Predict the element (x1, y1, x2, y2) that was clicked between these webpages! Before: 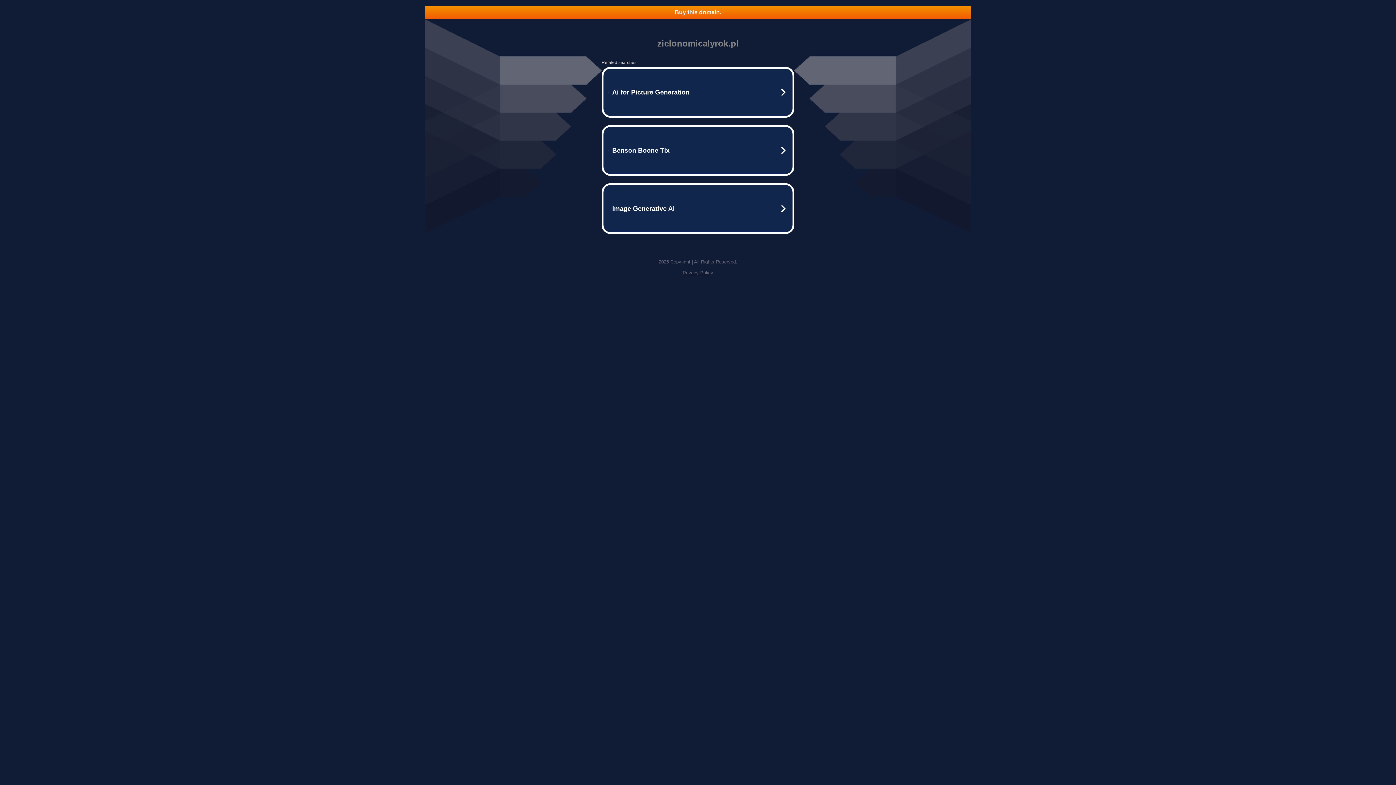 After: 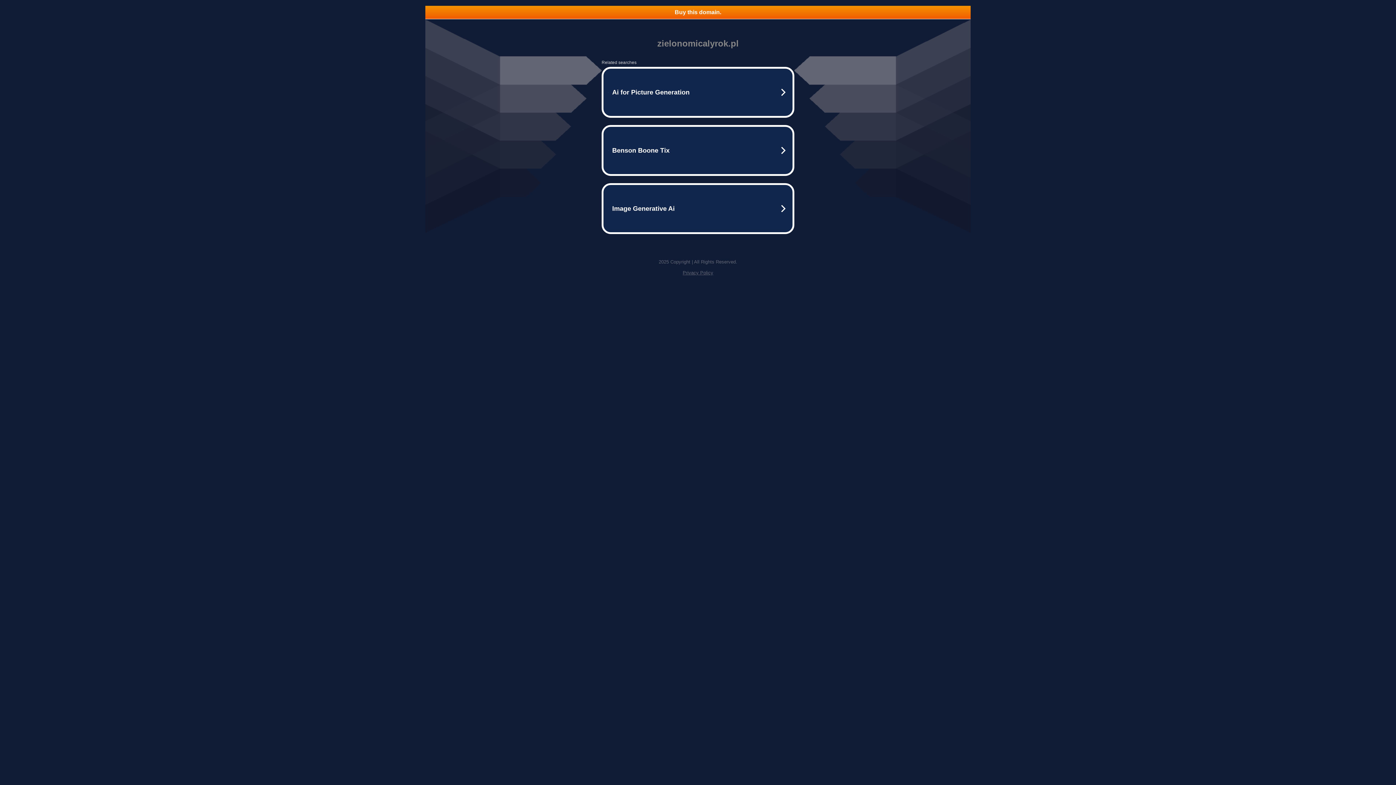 Action: bbox: (682, 270, 713, 275) label: Privacy Policy